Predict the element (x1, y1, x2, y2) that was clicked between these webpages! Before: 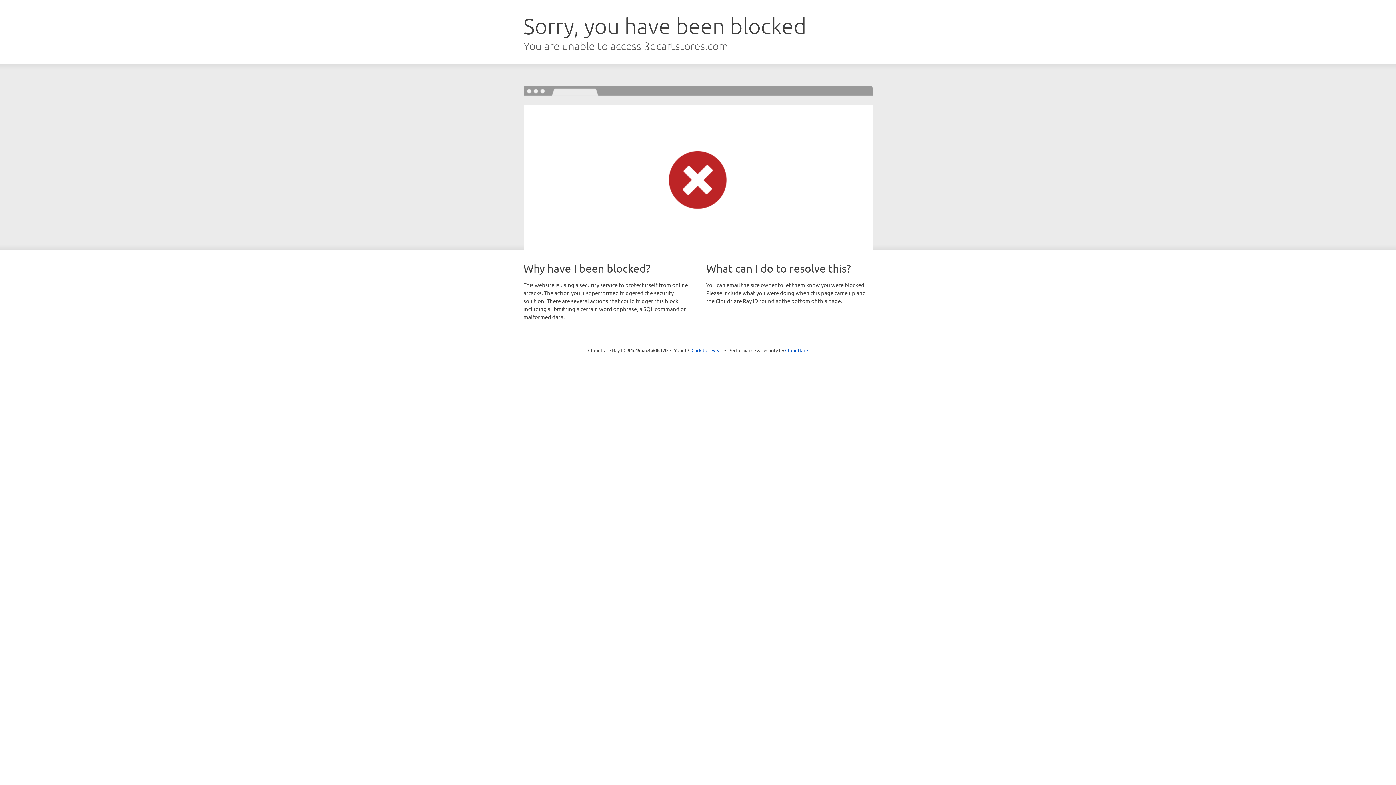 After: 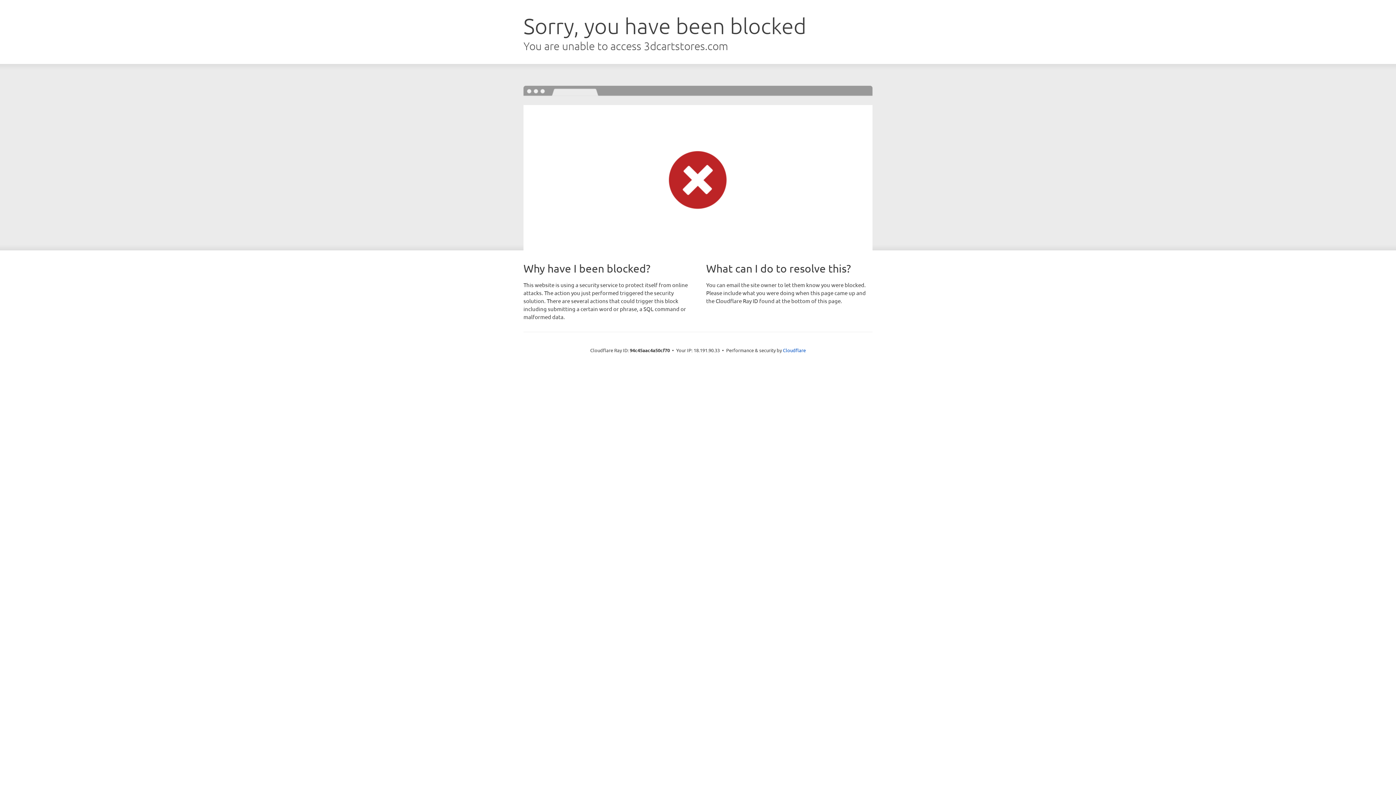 Action: bbox: (691, 346, 722, 353) label: Click to reveal